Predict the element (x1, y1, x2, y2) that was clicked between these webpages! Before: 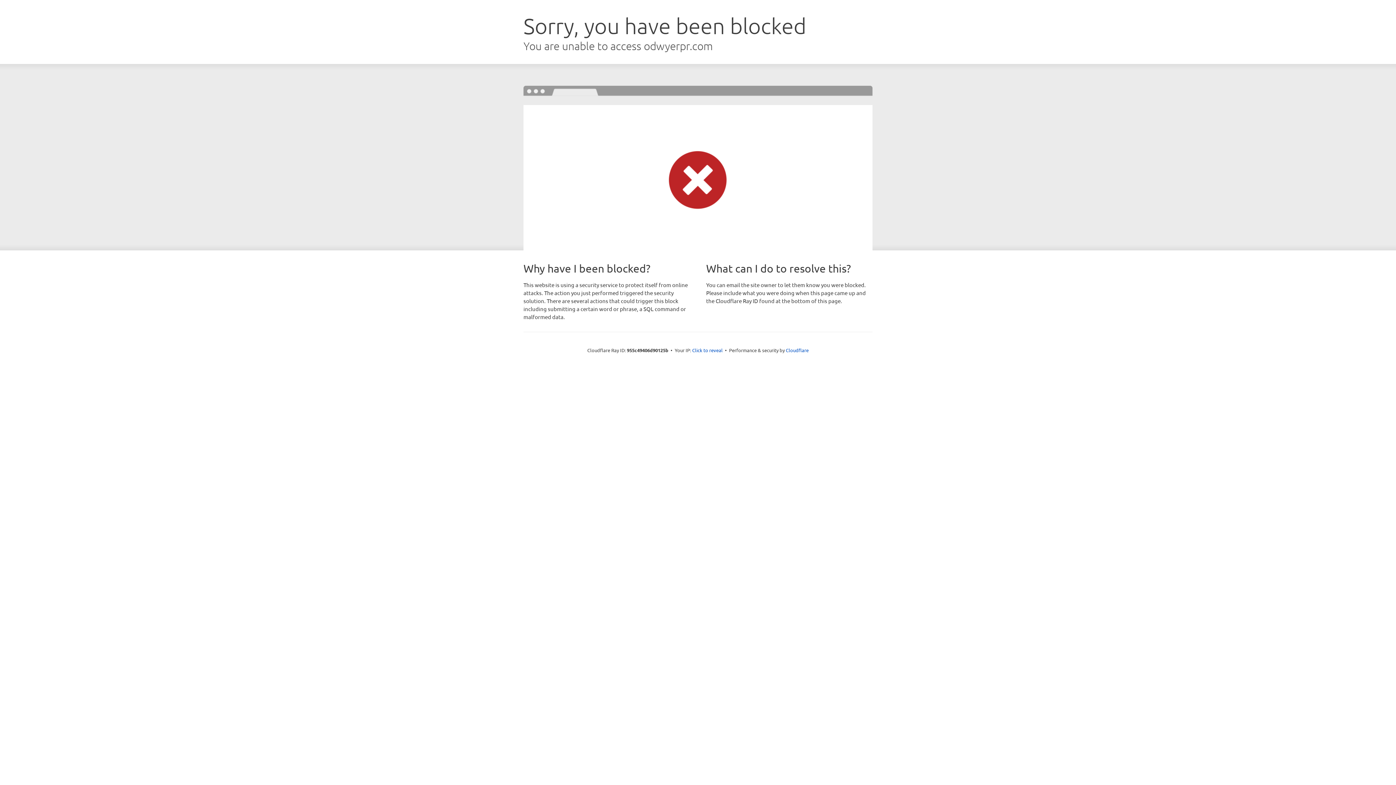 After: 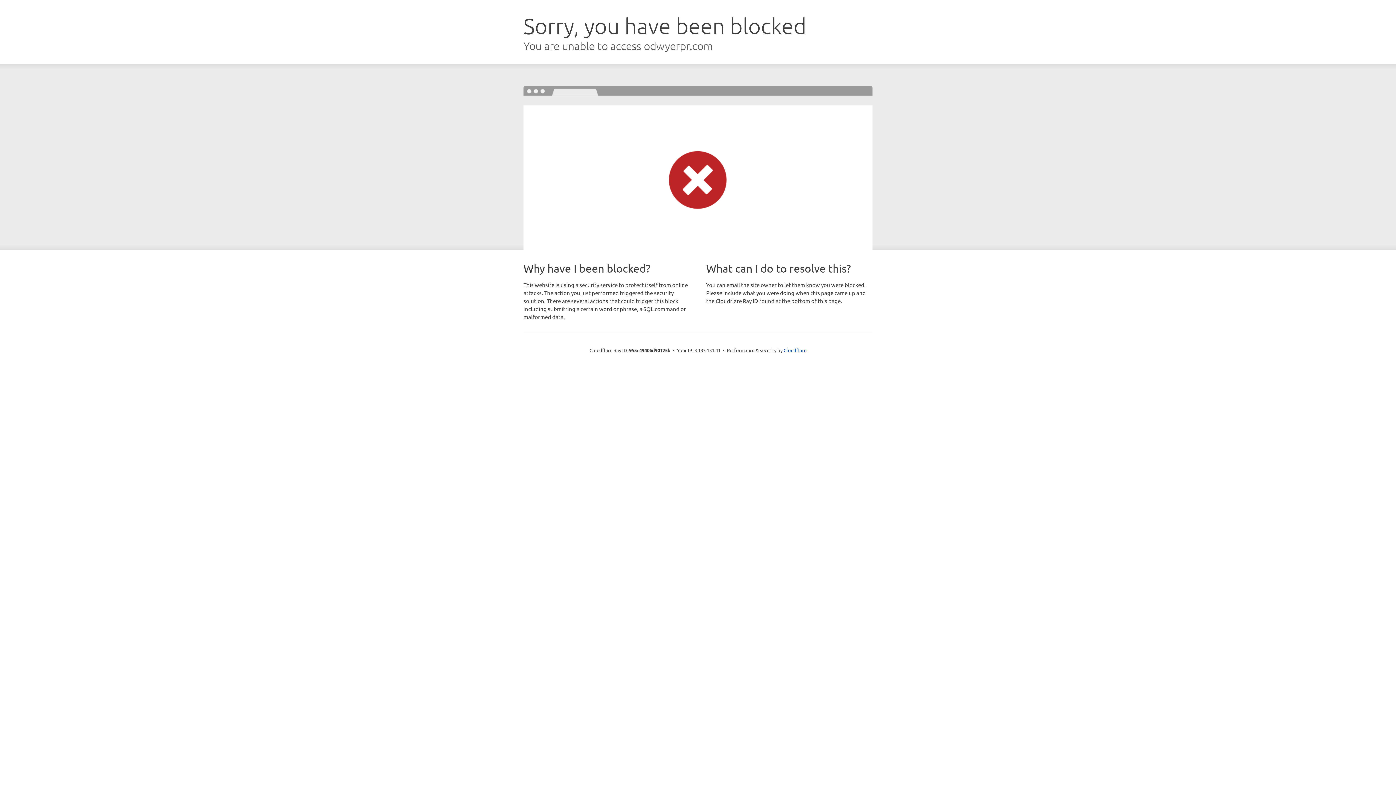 Action: label: Click to reveal bbox: (692, 346, 722, 353)